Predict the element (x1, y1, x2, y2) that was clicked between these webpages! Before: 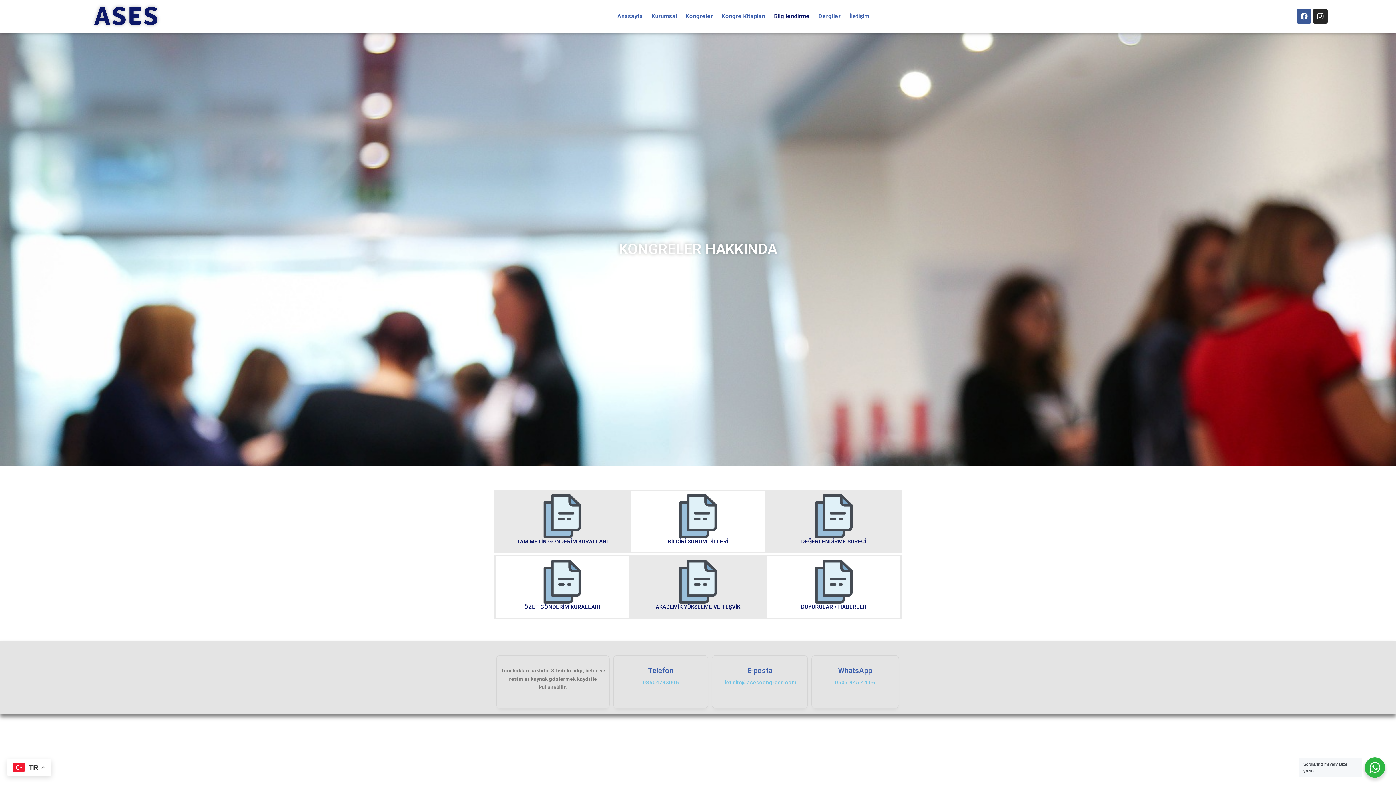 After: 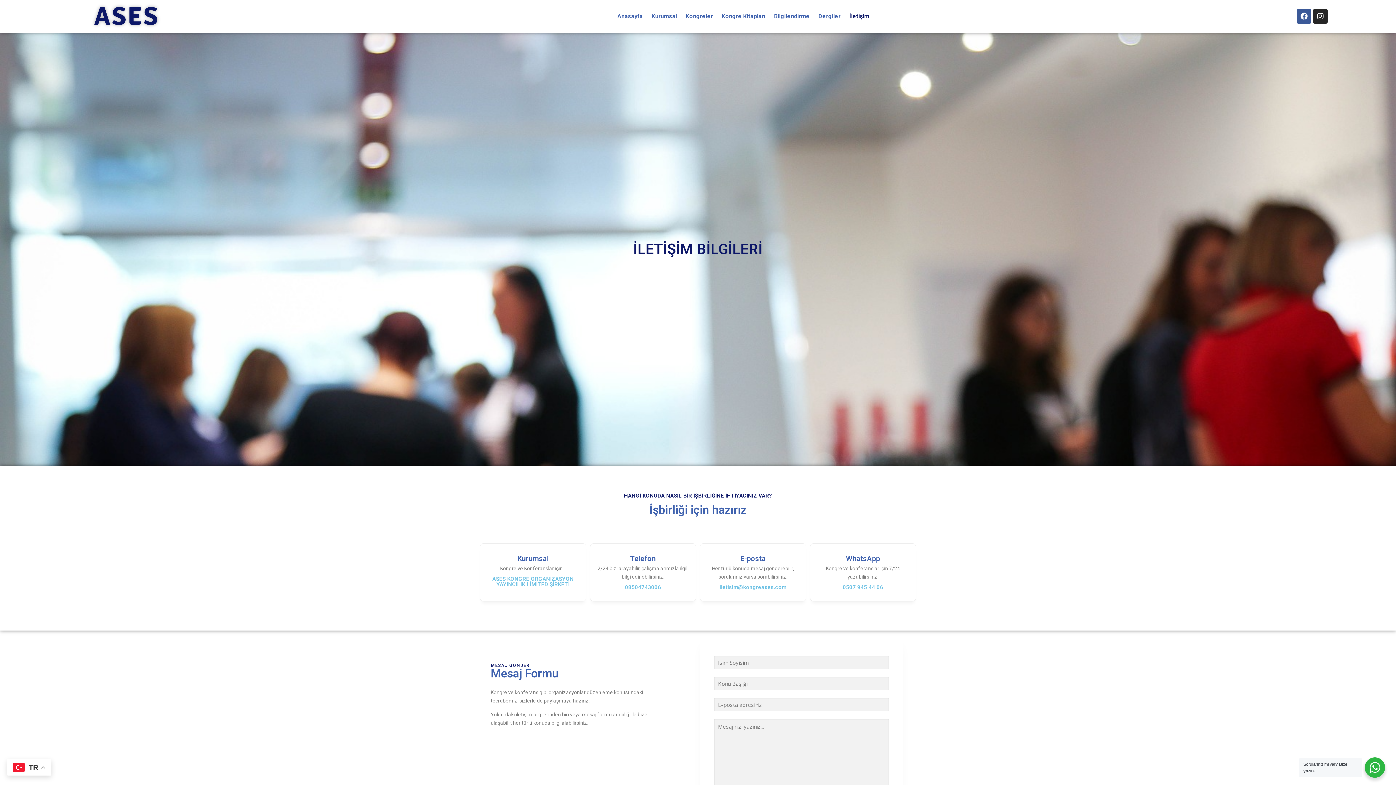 Action: bbox: (845, 9, 873, 23) label: İletişim